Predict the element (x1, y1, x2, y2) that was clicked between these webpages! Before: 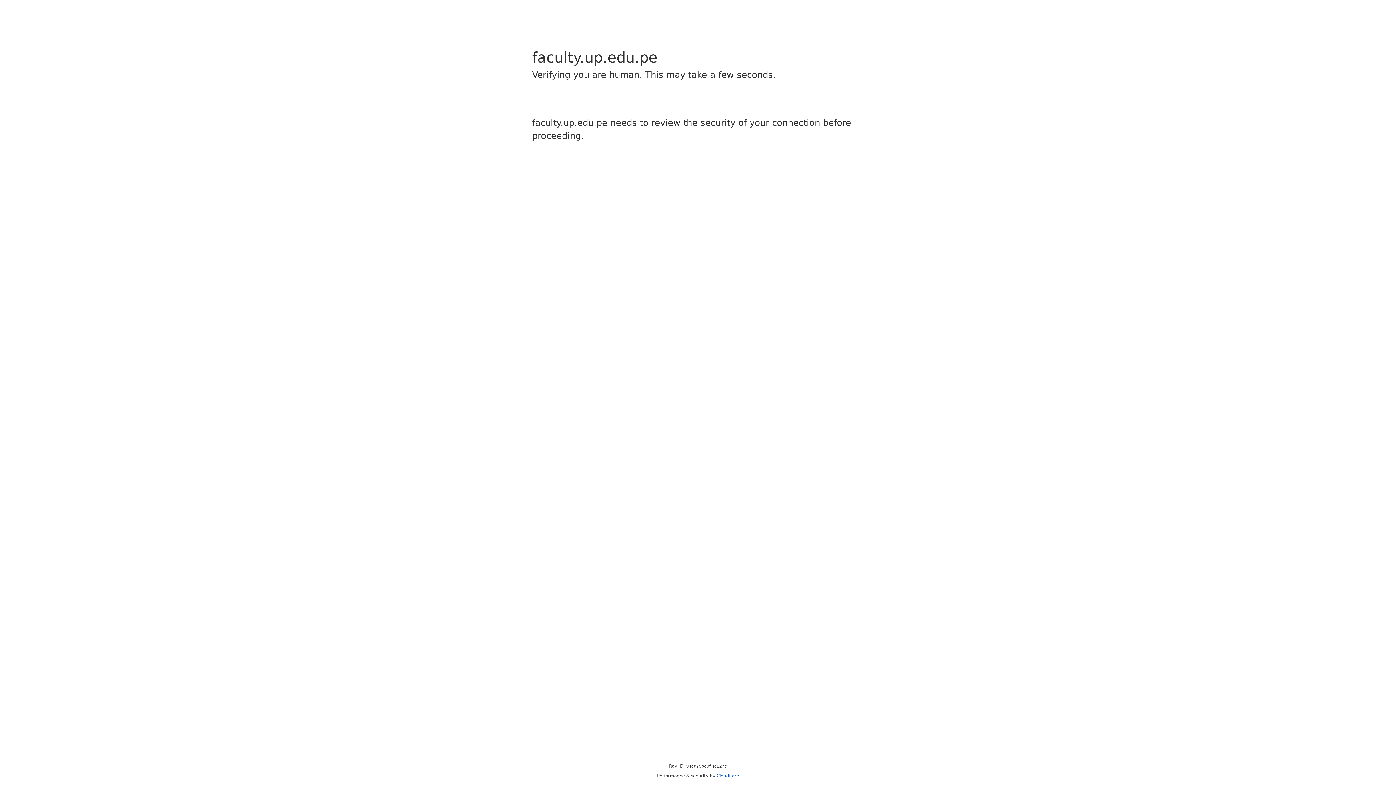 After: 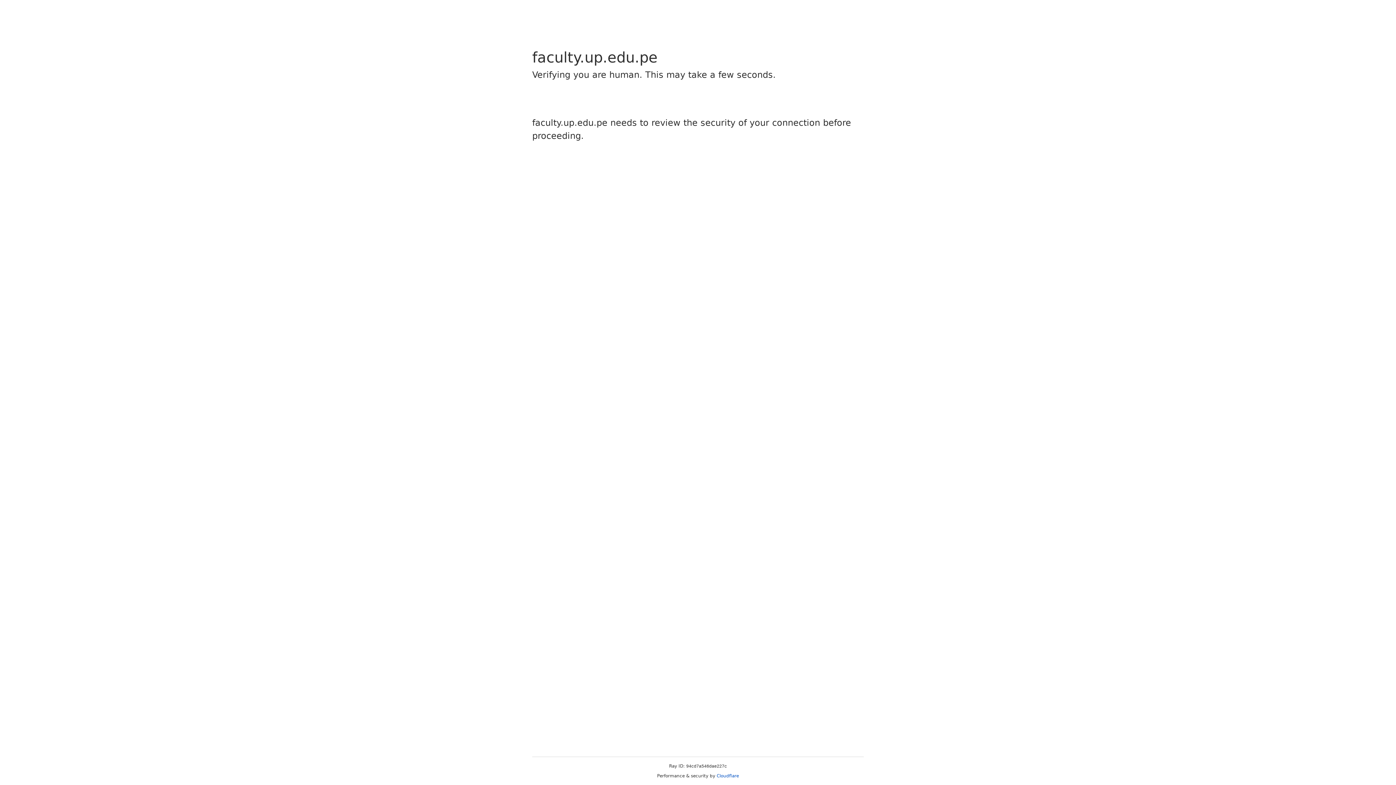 Action: bbox: (716, 773, 739, 778) label: Cloudflare